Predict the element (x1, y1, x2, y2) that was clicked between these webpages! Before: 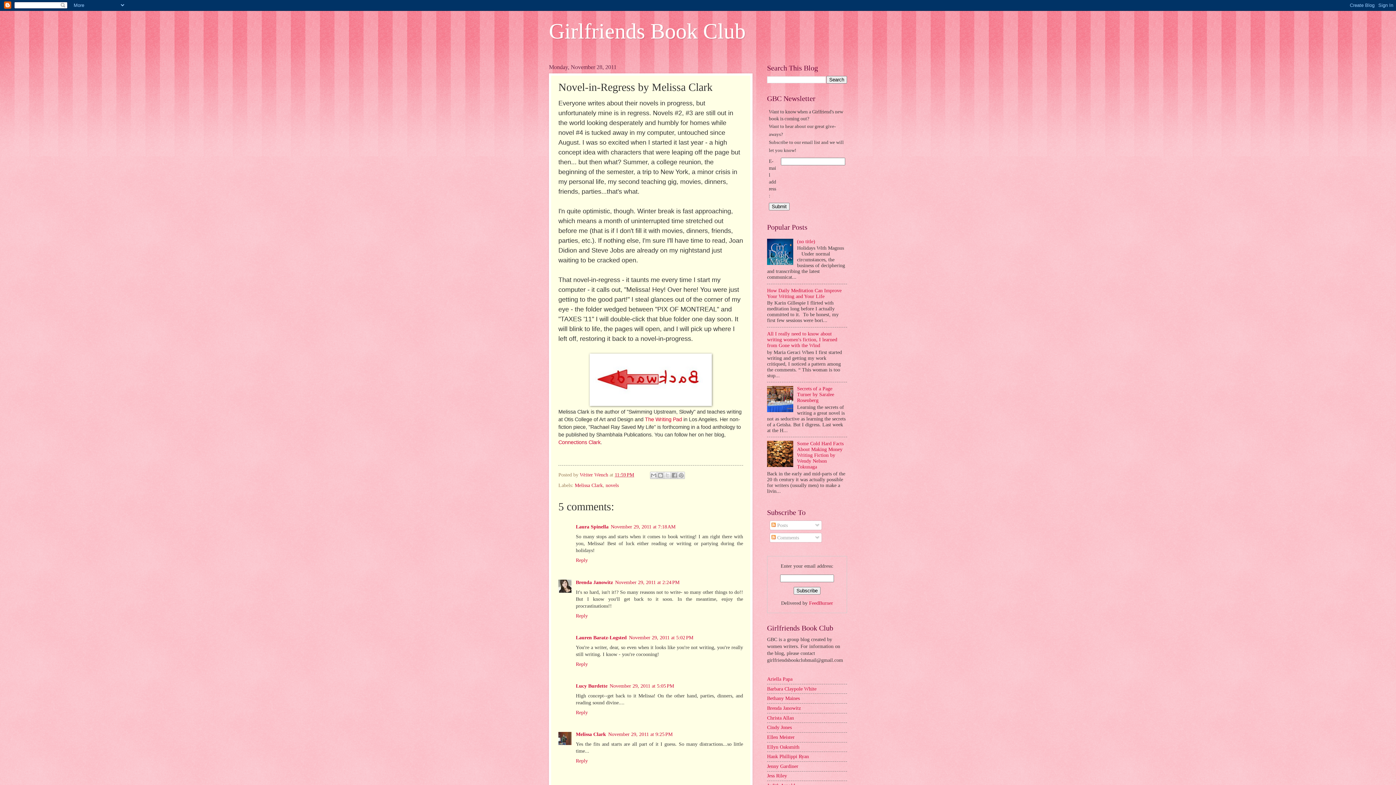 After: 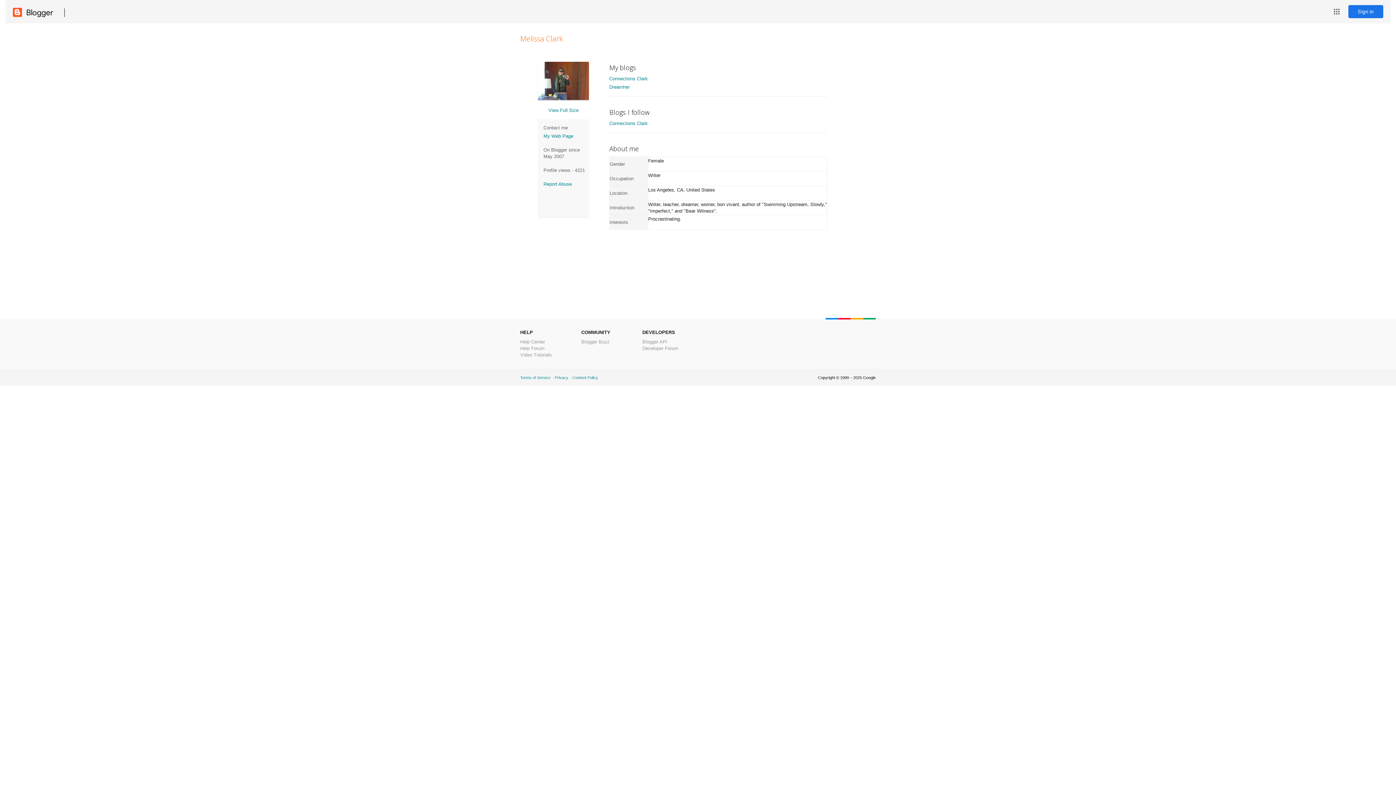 Action: label: Melissa Clark bbox: (576, 732, 606, 737)